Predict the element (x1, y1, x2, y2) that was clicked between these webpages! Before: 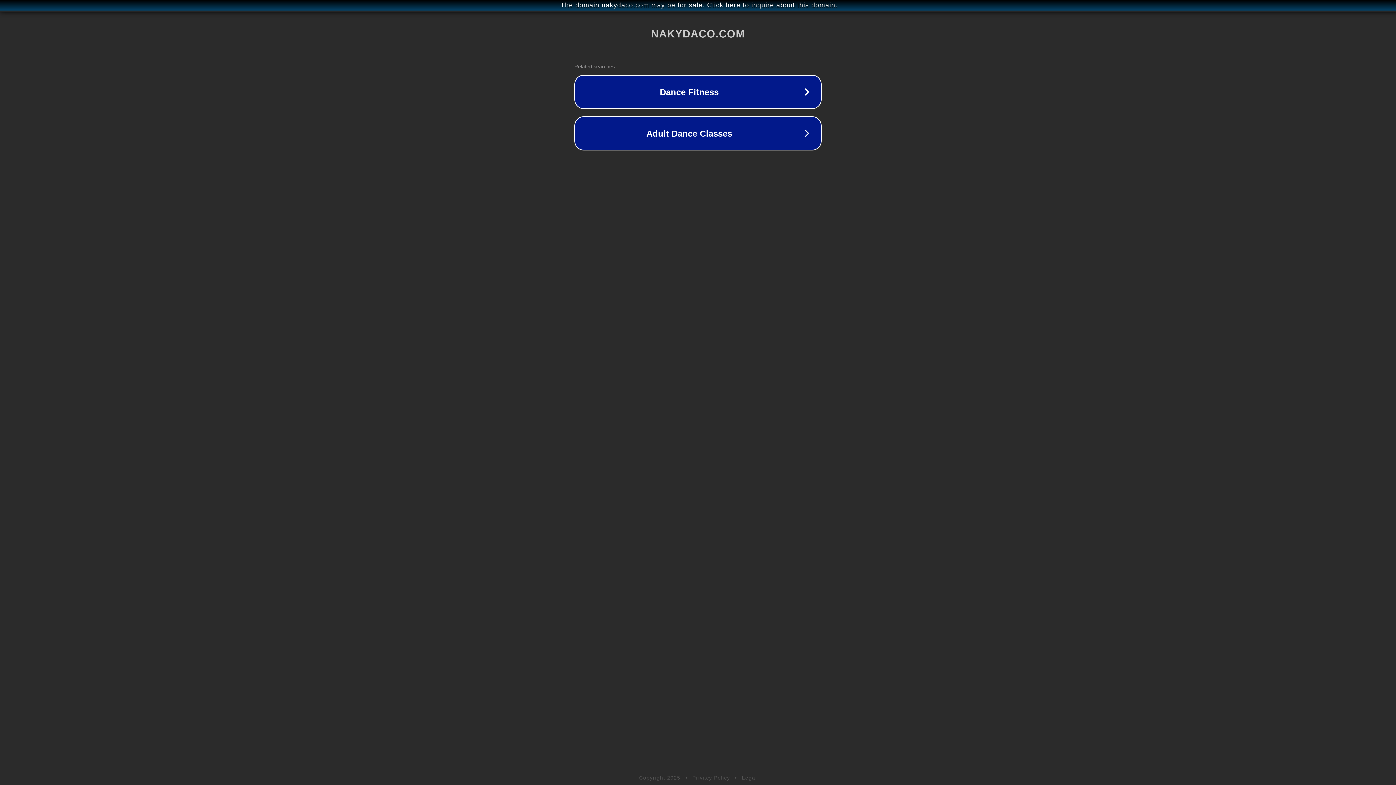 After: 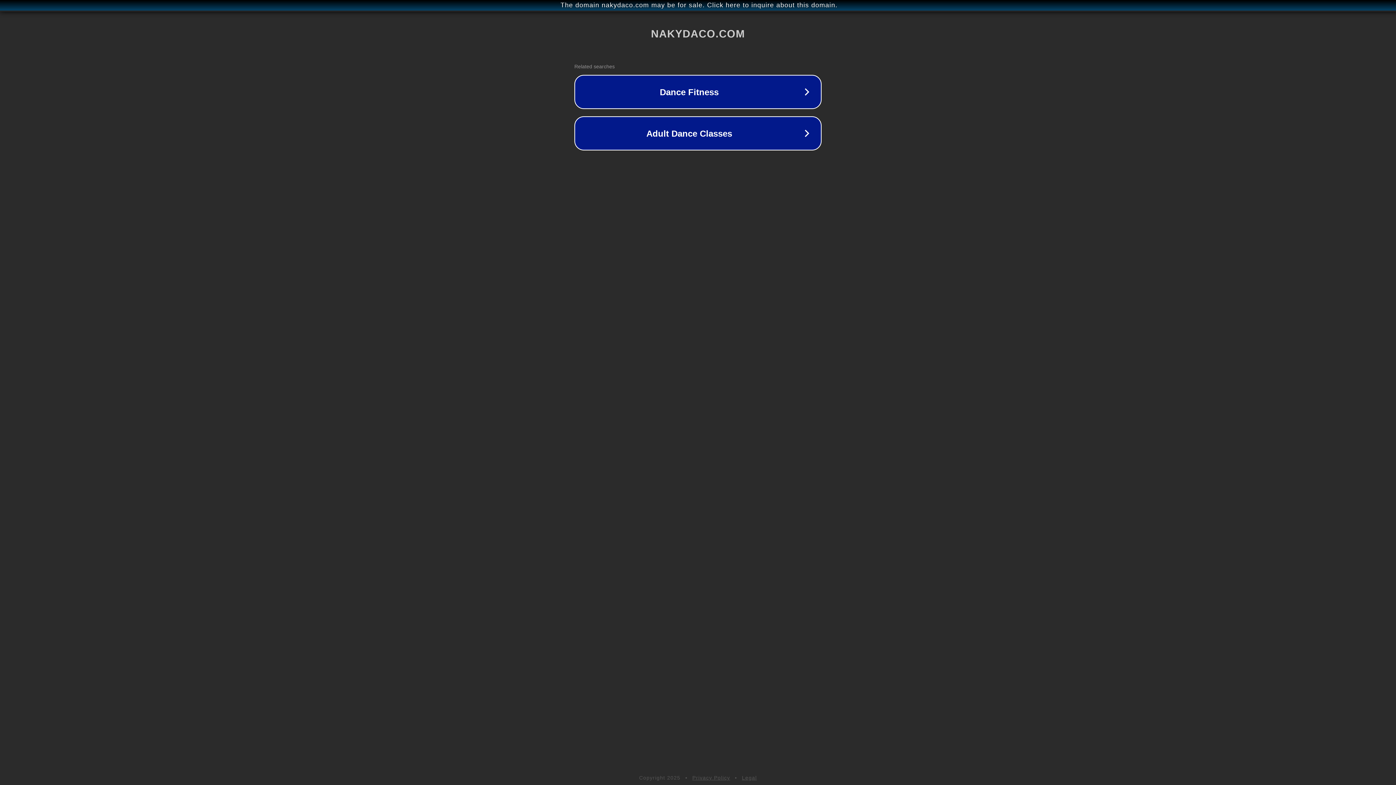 Action: label: Privacy Policy bbox: (692, 775, 730, 781)